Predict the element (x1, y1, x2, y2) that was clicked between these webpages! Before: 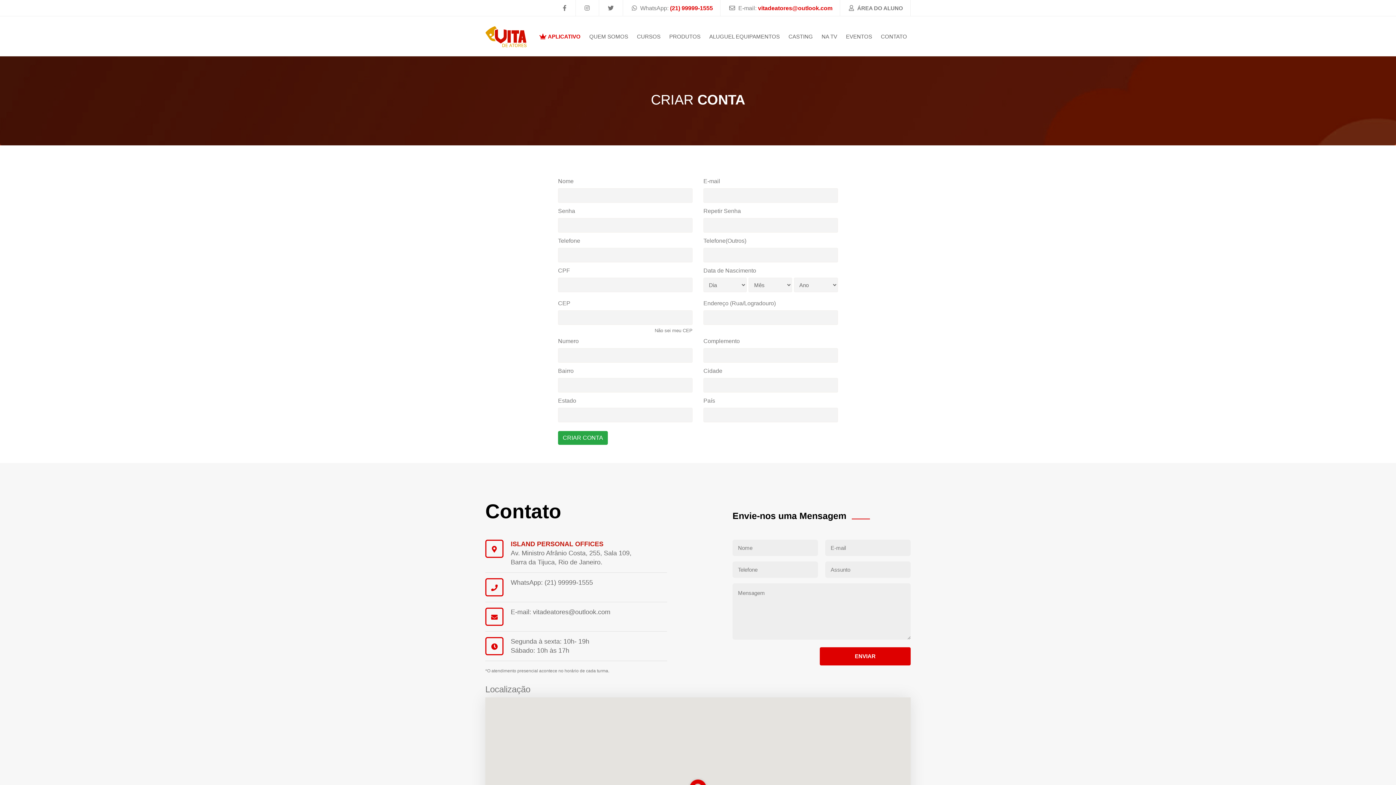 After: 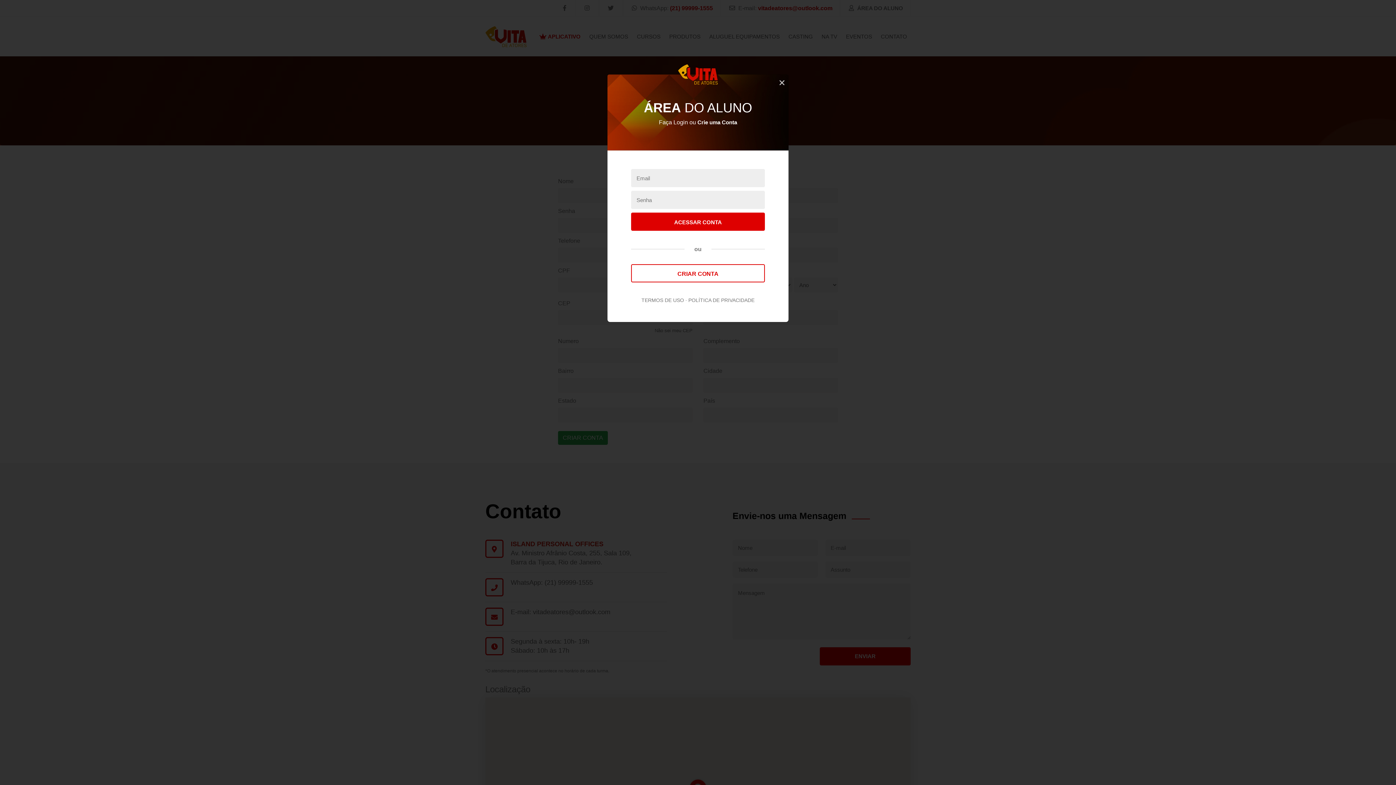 Action: label:  ÁREA DO ALUNO bbox: (849, 5, 903, 11)